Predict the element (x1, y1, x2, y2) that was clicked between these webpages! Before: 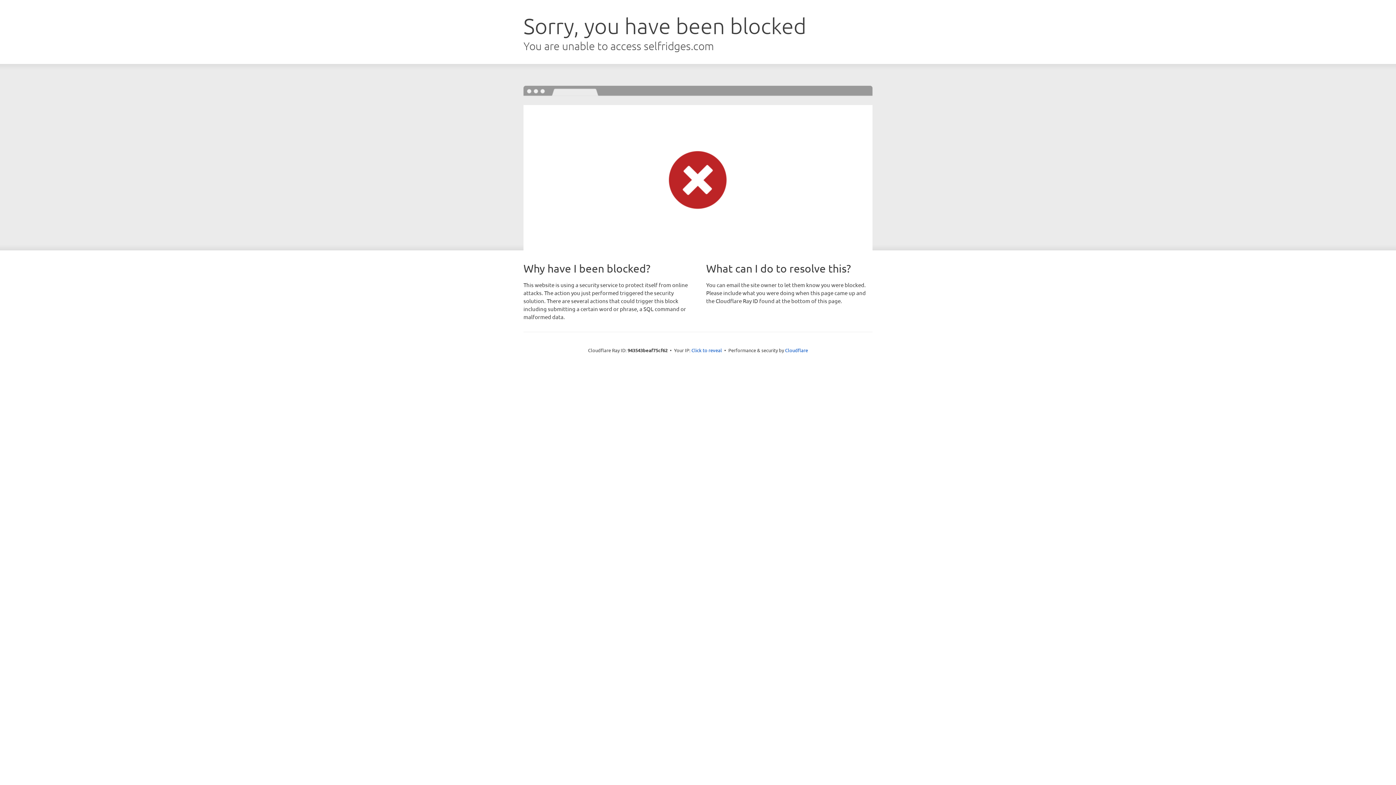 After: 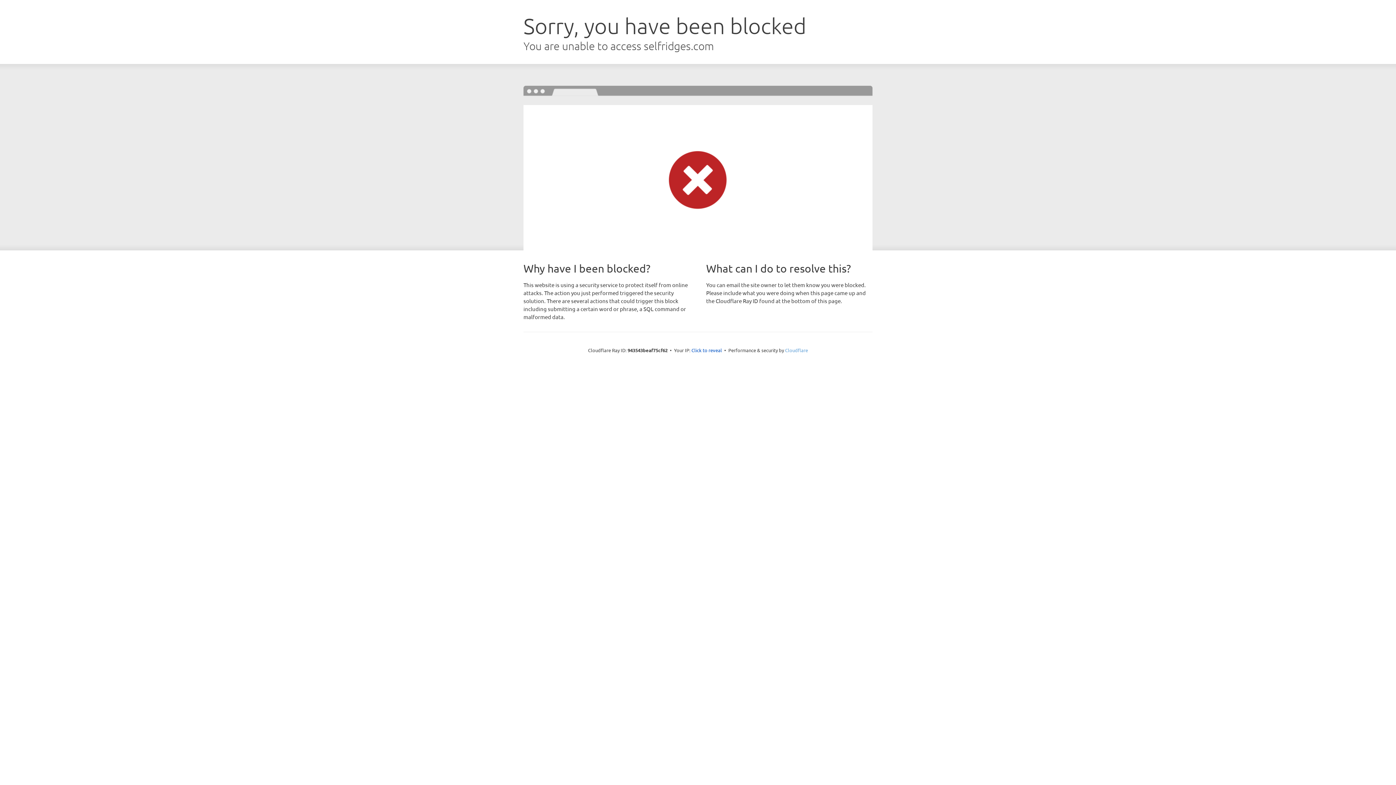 Action: label: Cloudflare bbox: (785, 347, 808, 353)